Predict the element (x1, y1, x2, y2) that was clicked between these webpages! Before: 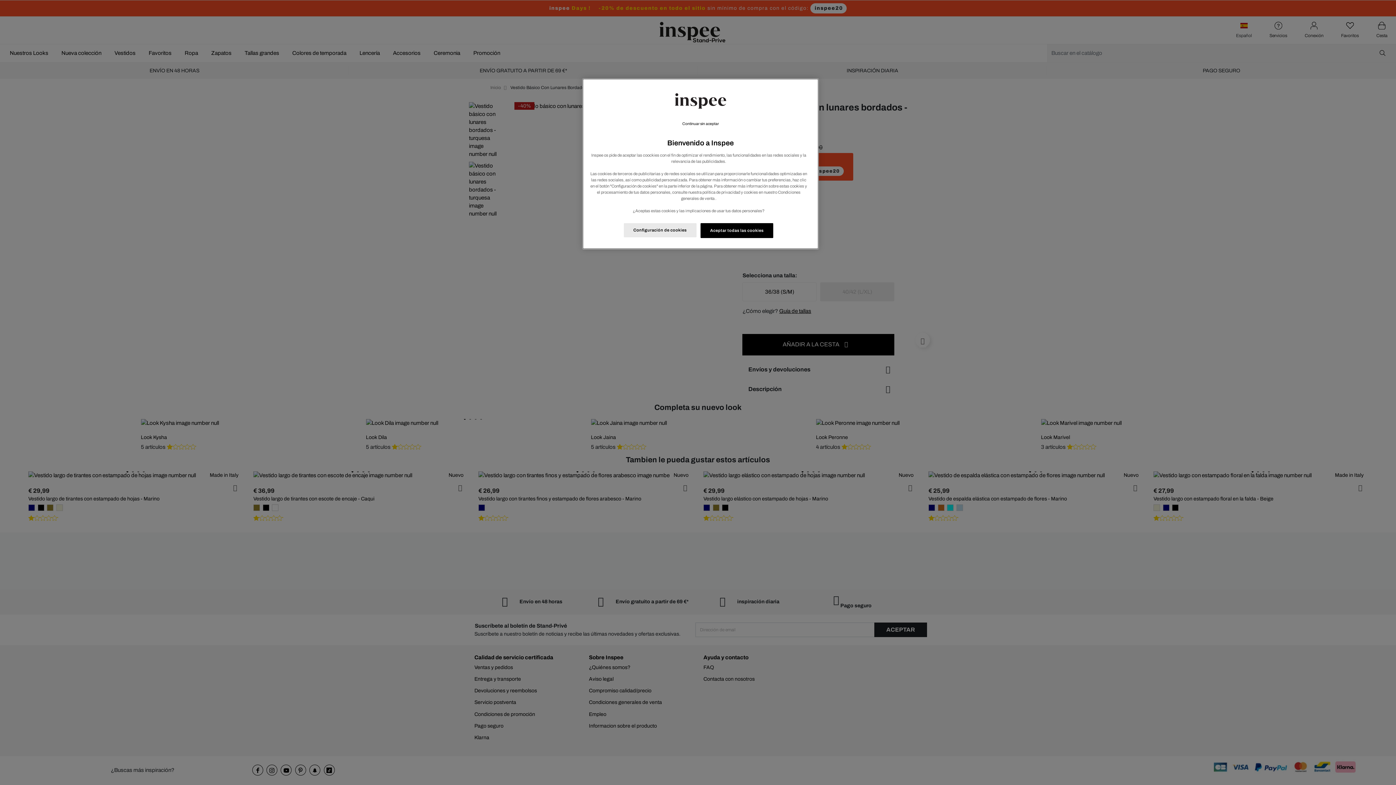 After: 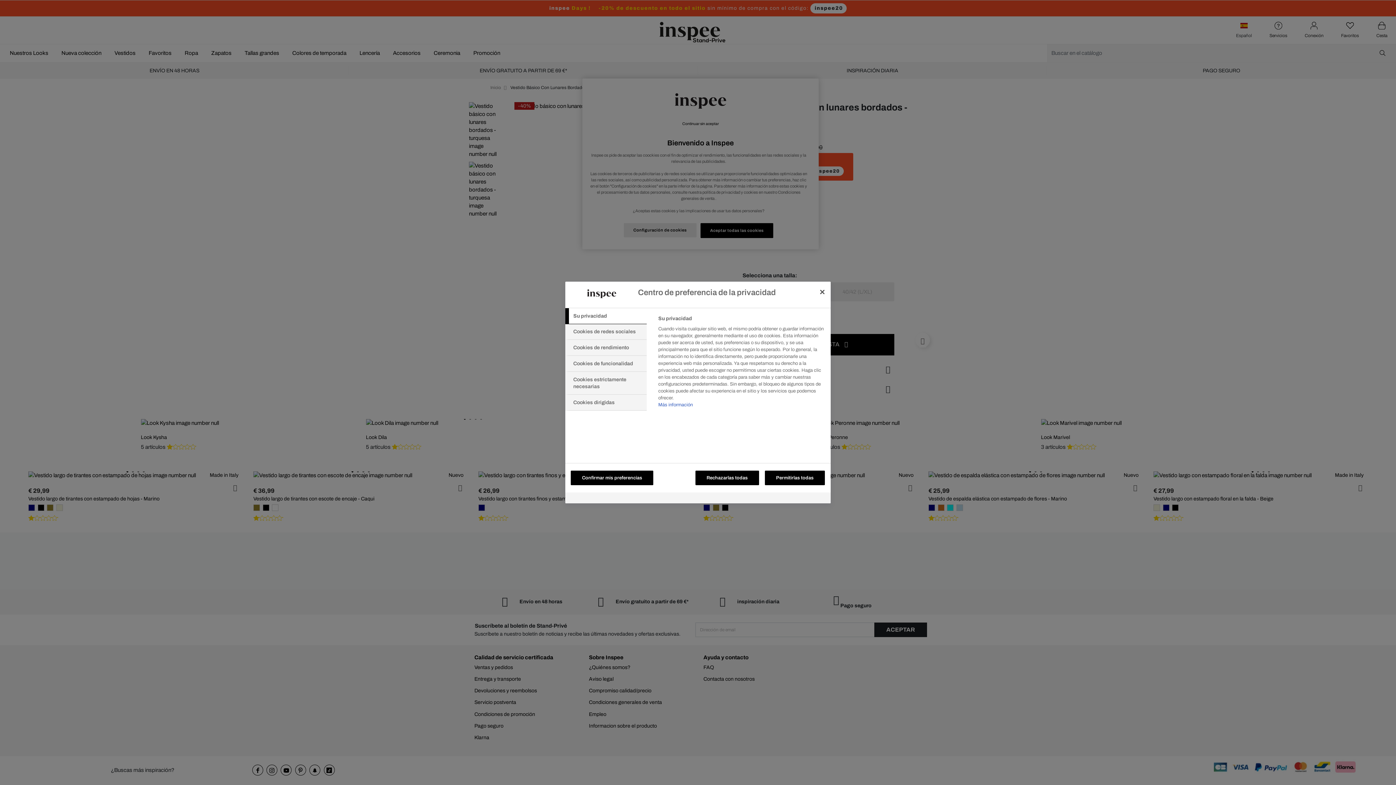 Action: label: Configuración de cookies bbox: (623, 223, 696, 237)